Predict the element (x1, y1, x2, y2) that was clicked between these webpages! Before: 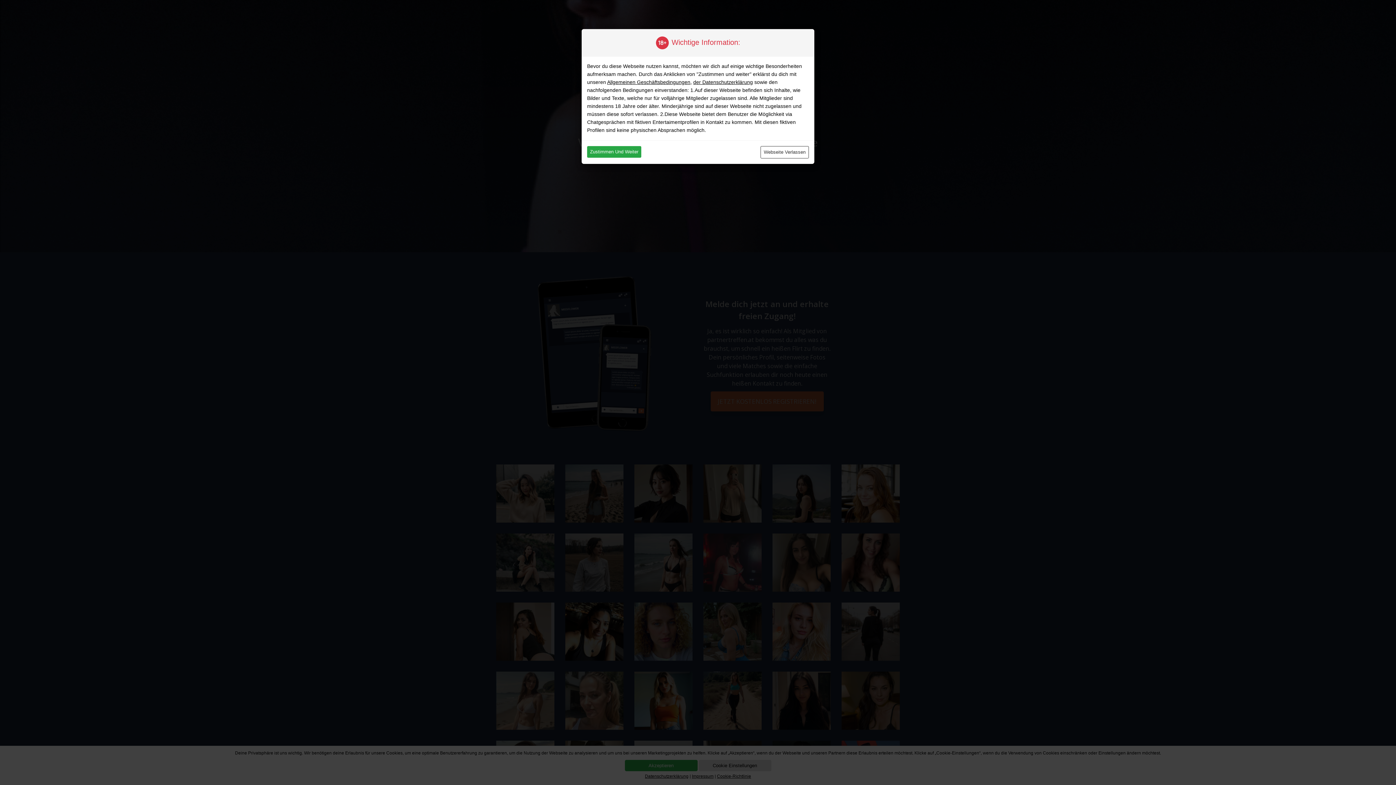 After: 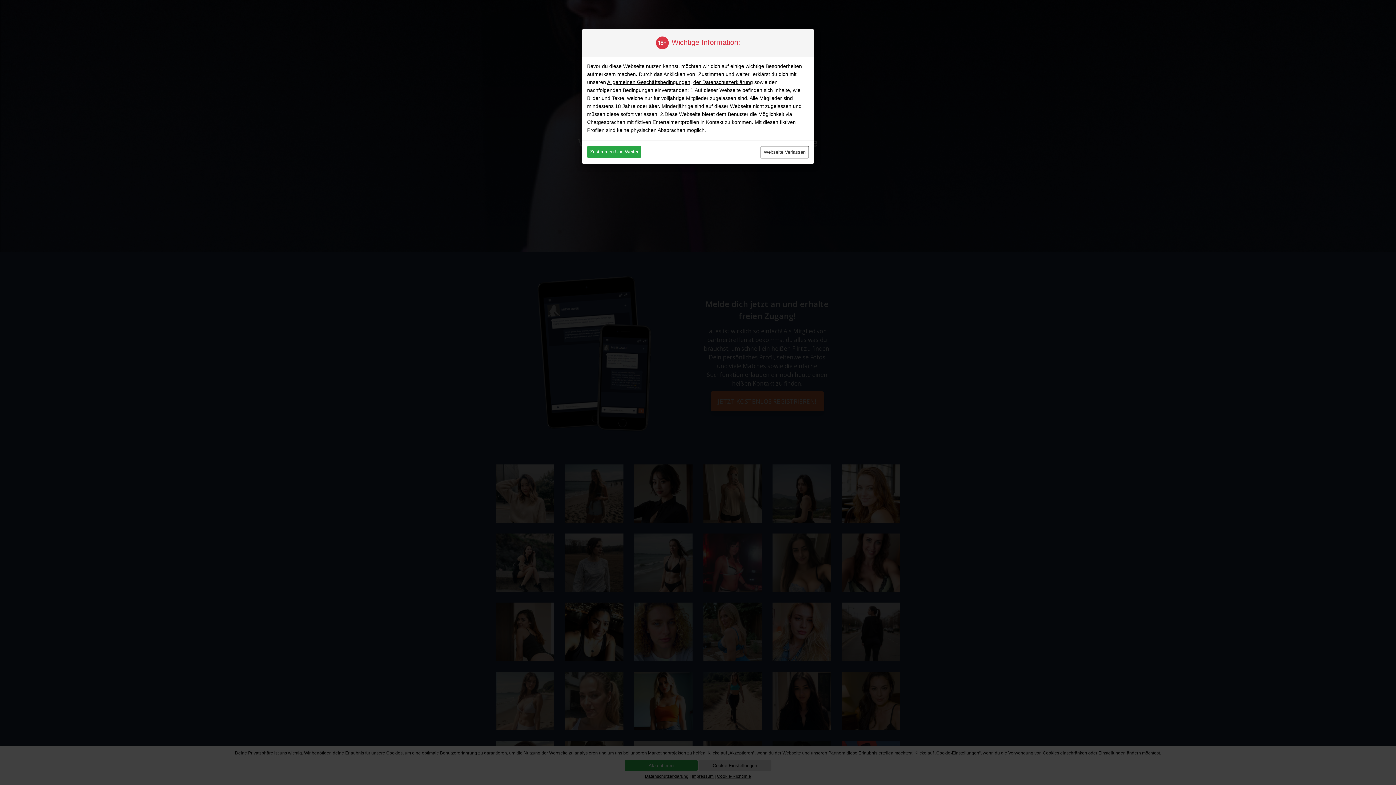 Action: bbox: (607, 79, 690, 85) label: Allgemeinen Geschäftsbedingungen